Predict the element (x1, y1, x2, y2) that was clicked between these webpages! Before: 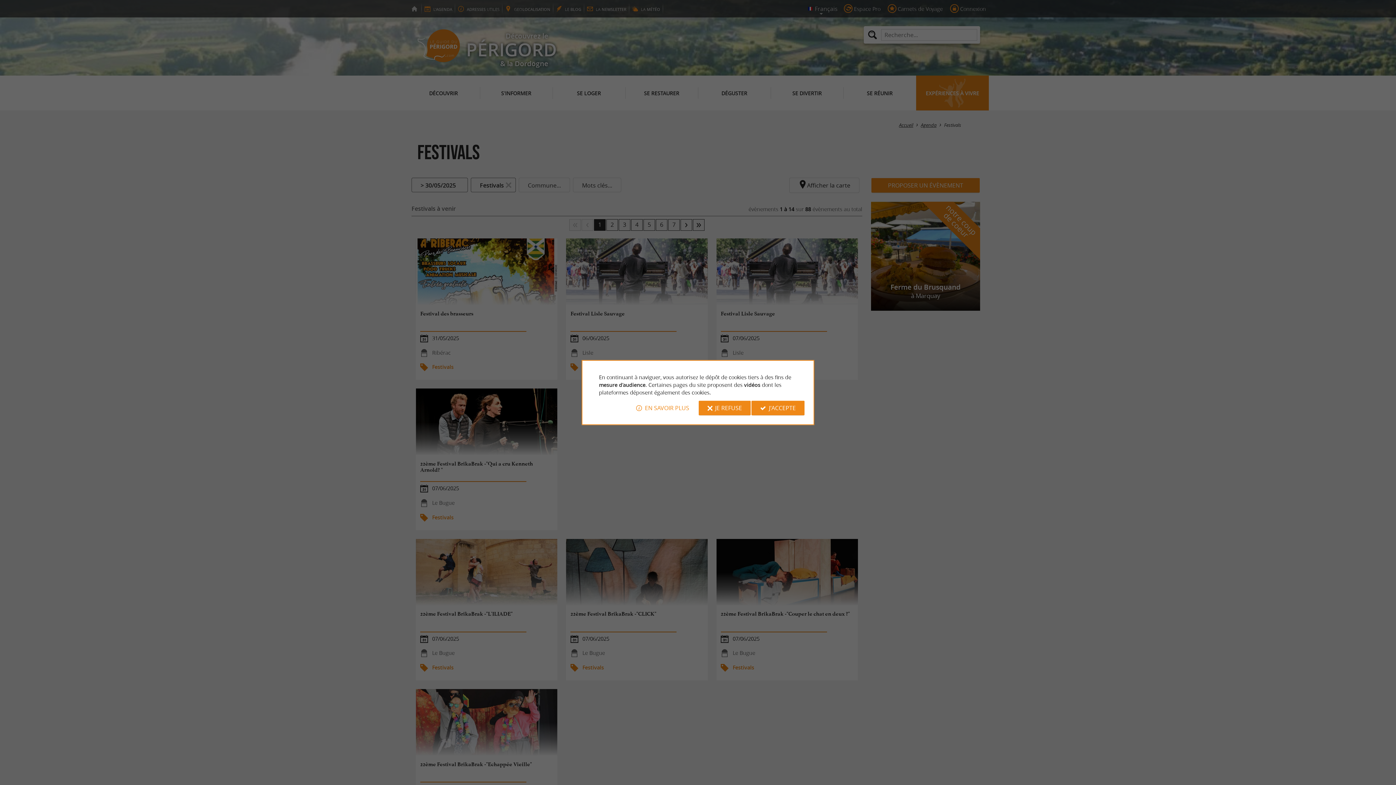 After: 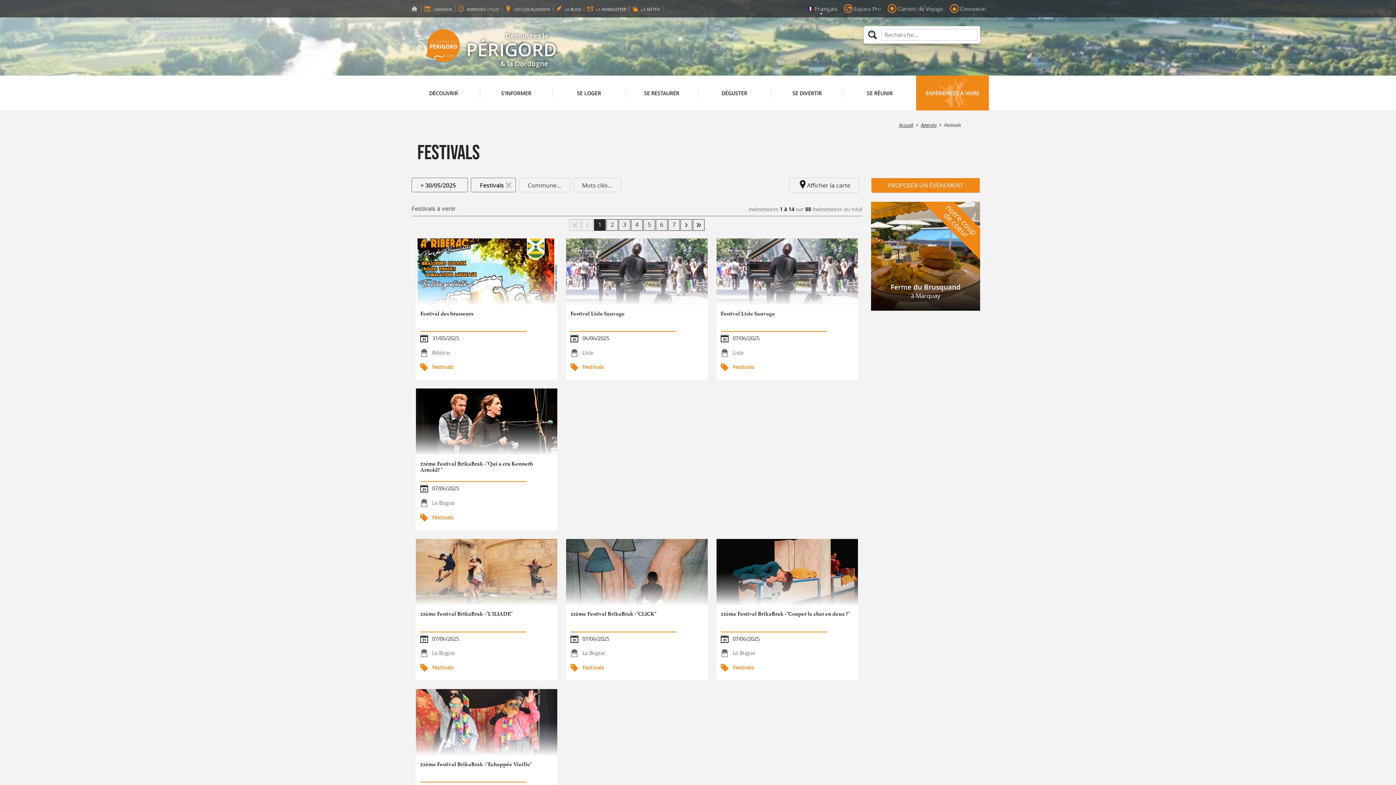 Action: label: J'ACCEPTE bbox: (751, 400, 804, 415)